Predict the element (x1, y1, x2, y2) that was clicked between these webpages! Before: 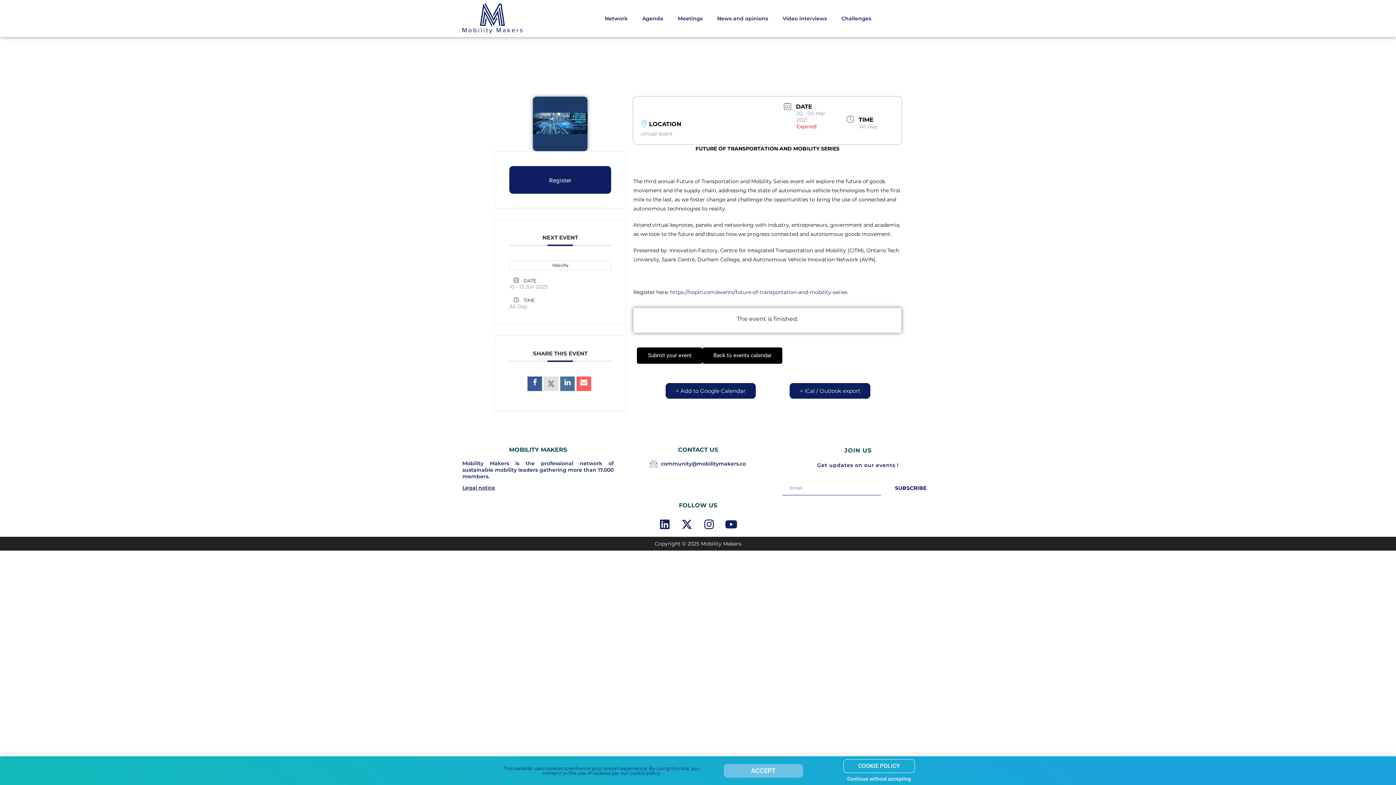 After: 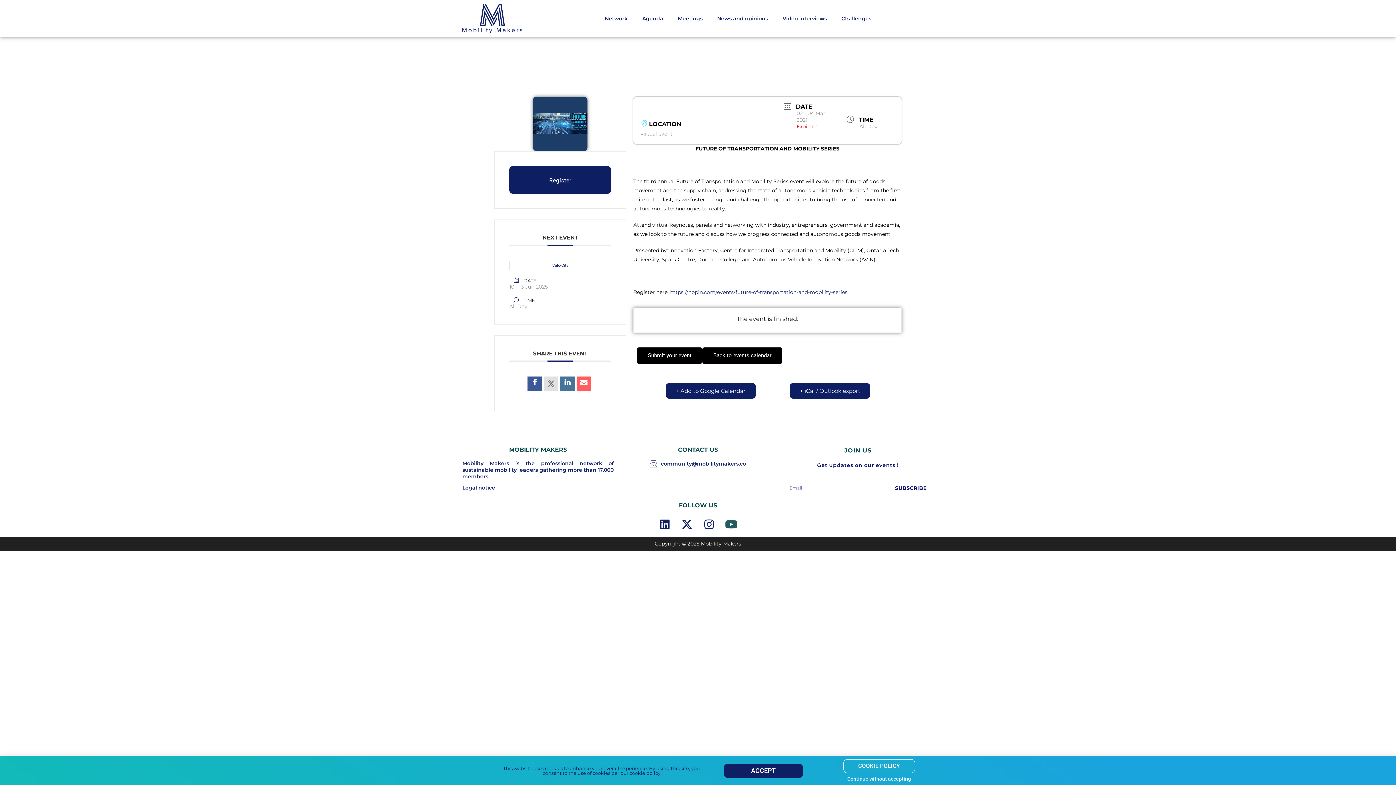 Action: bbox: (722, 516, 740, 533) label: Youtube